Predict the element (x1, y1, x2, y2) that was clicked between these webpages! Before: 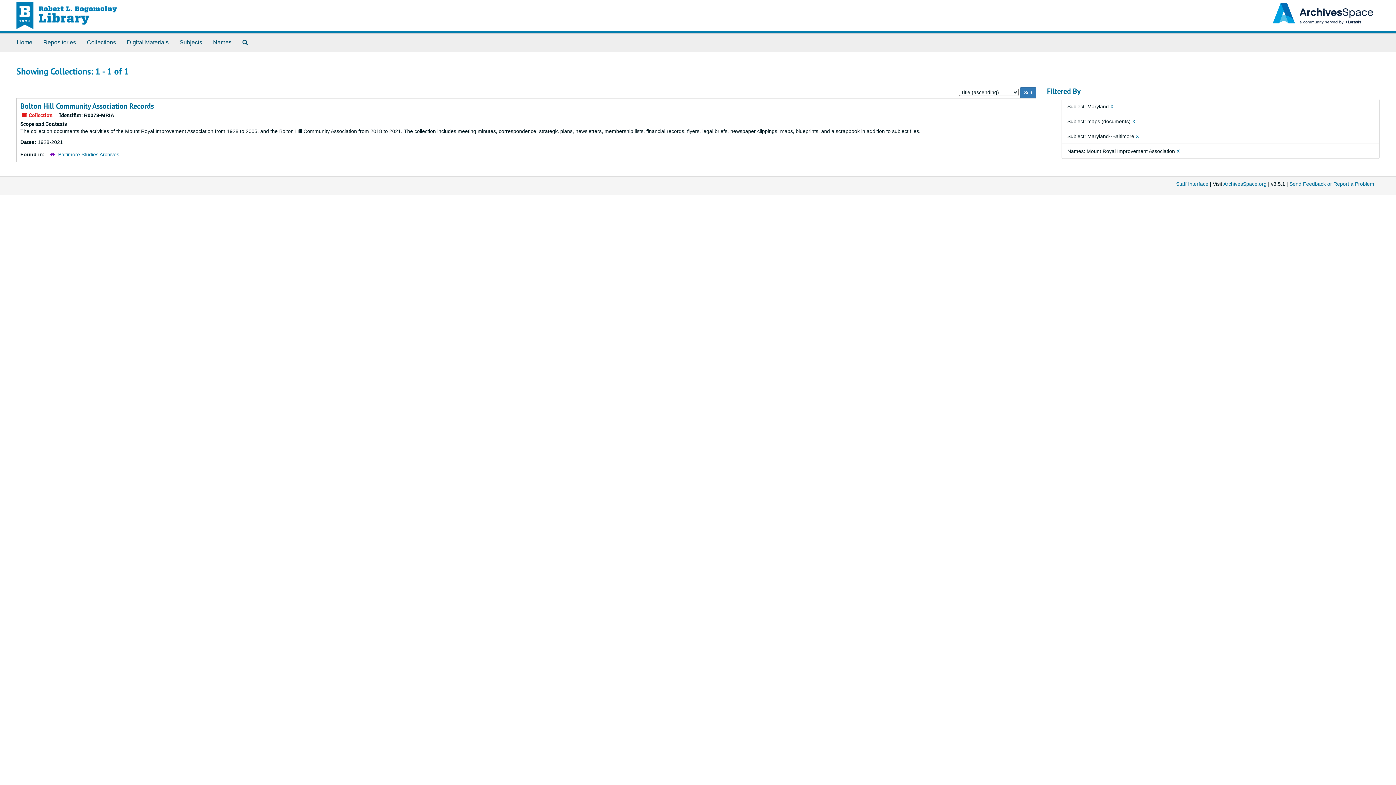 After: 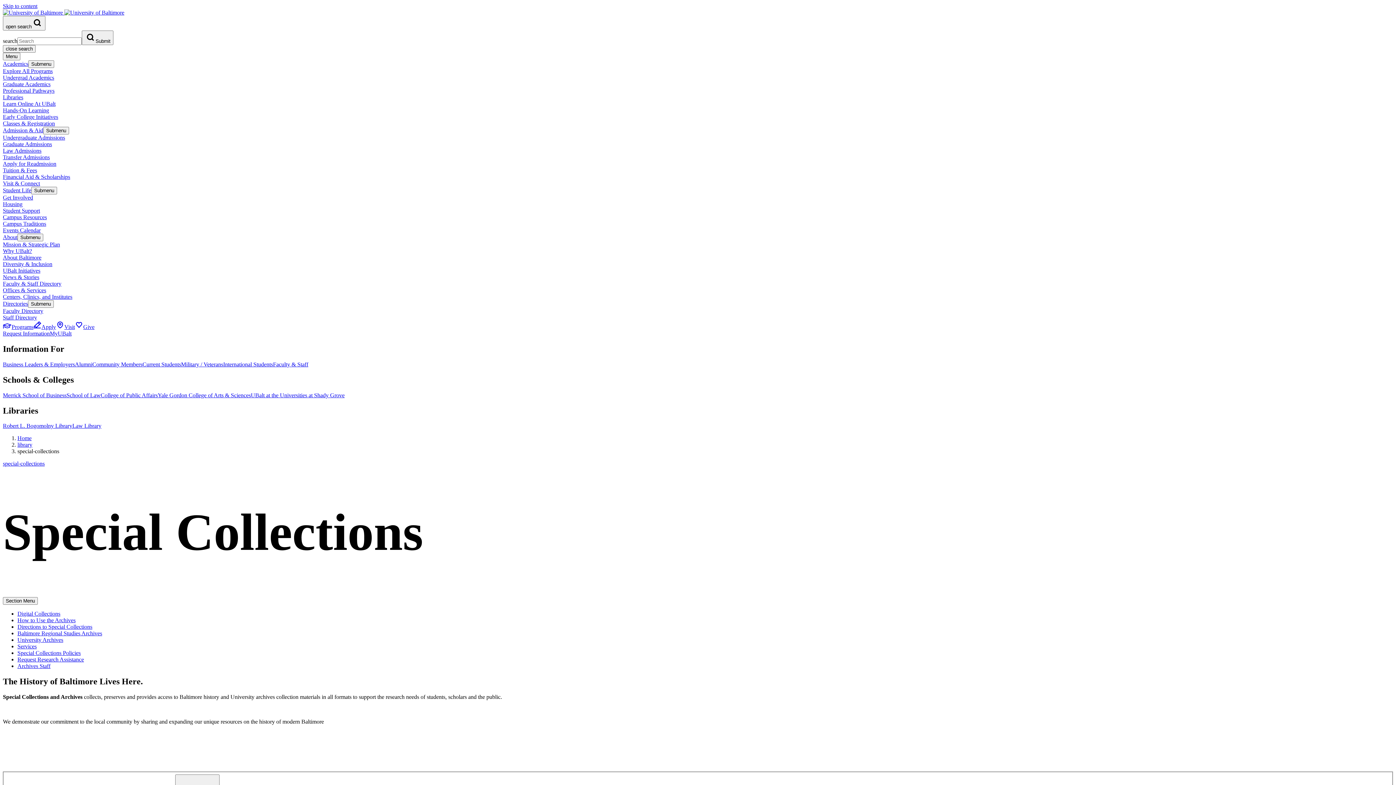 Action: bbox: (16, 11, 117, 16)